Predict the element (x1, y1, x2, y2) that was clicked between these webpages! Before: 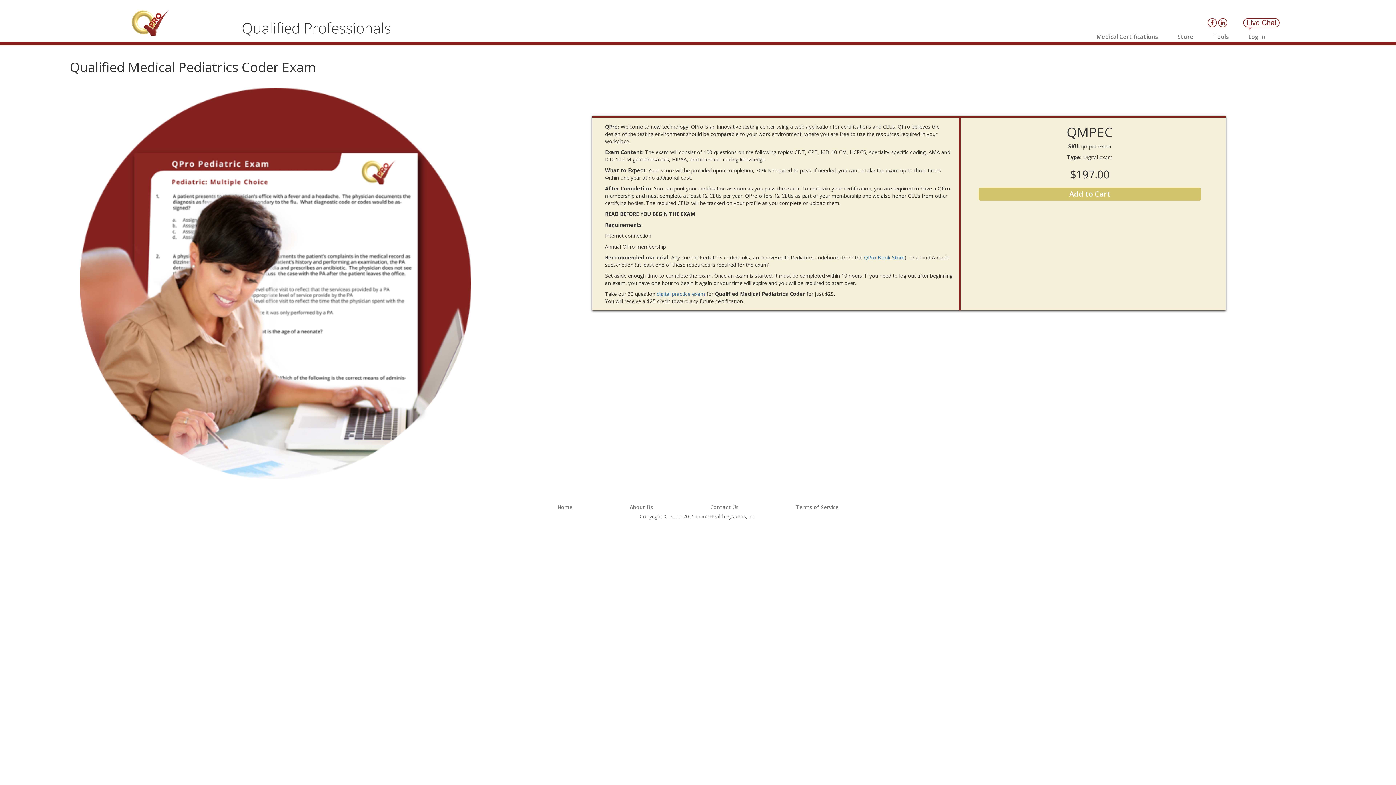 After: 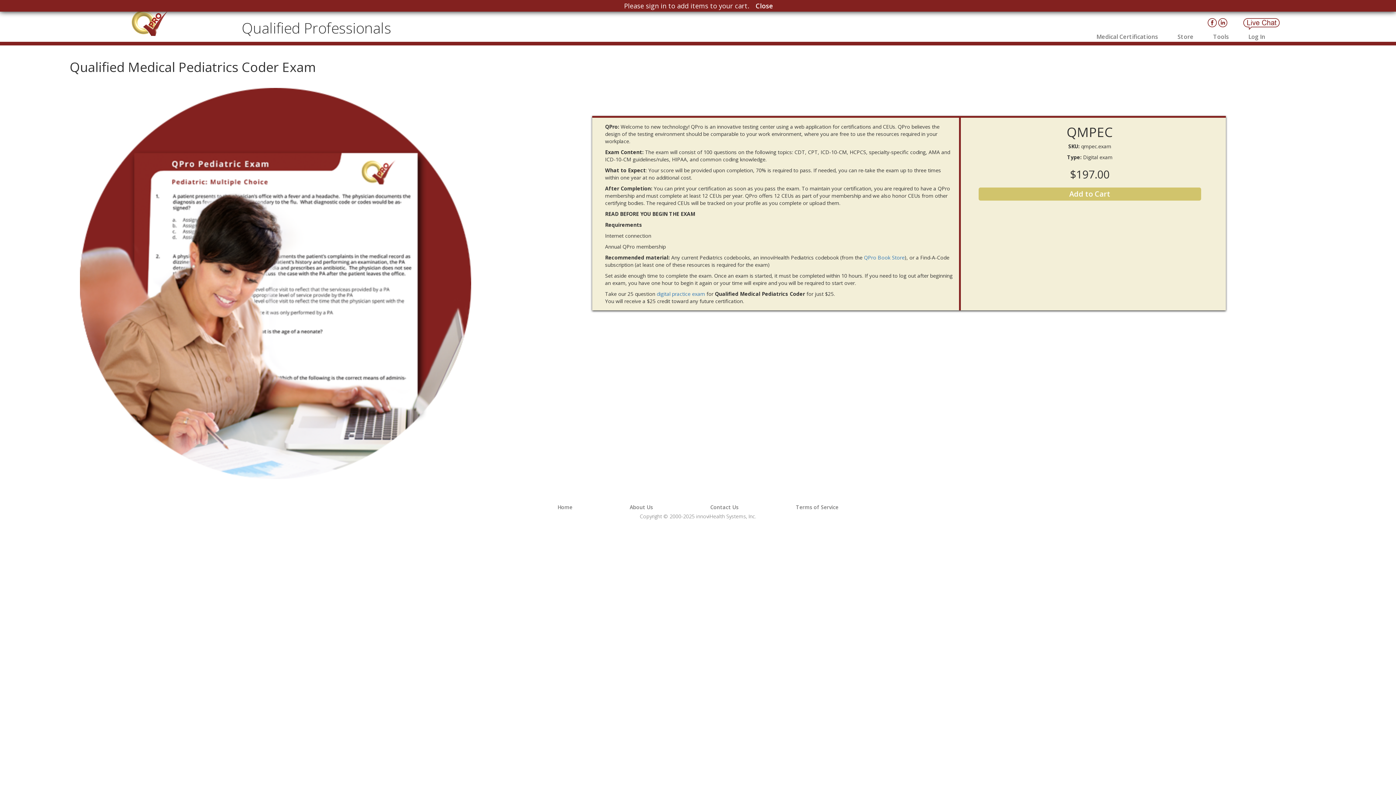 Action: bbox: (978, 187, 1201, 200) label: Add to Cart